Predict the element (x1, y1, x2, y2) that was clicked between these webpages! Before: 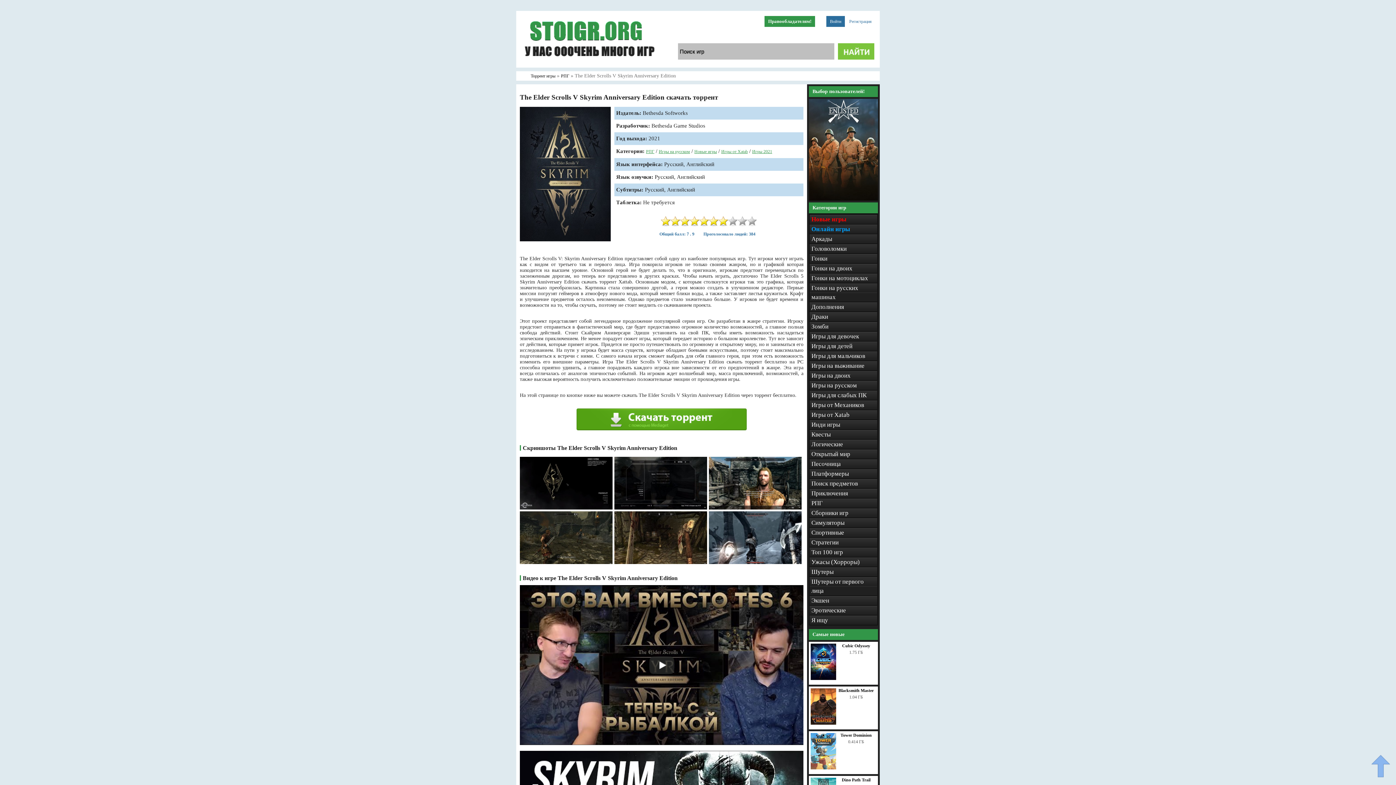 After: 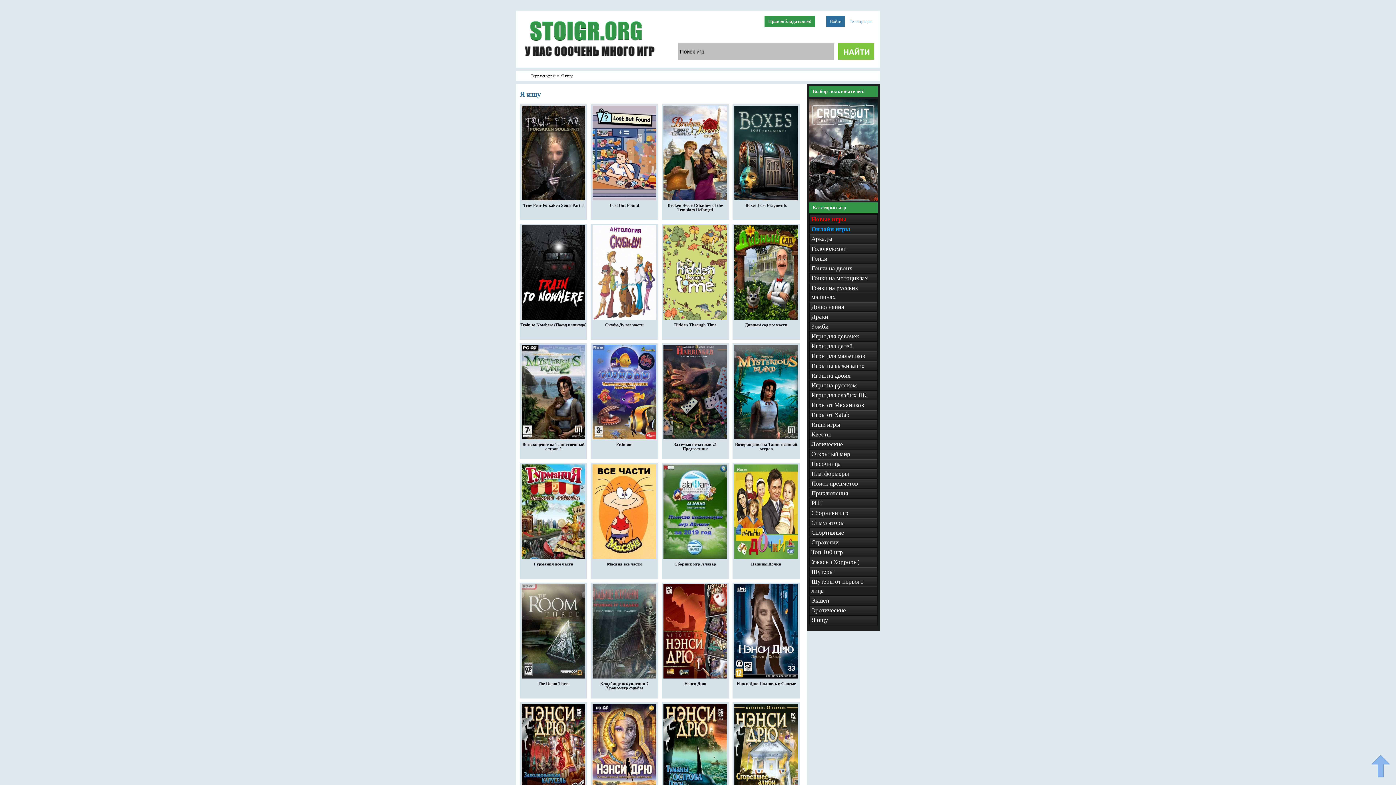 Action: bbox: (809, 616, 877, 625) label: Я ищу